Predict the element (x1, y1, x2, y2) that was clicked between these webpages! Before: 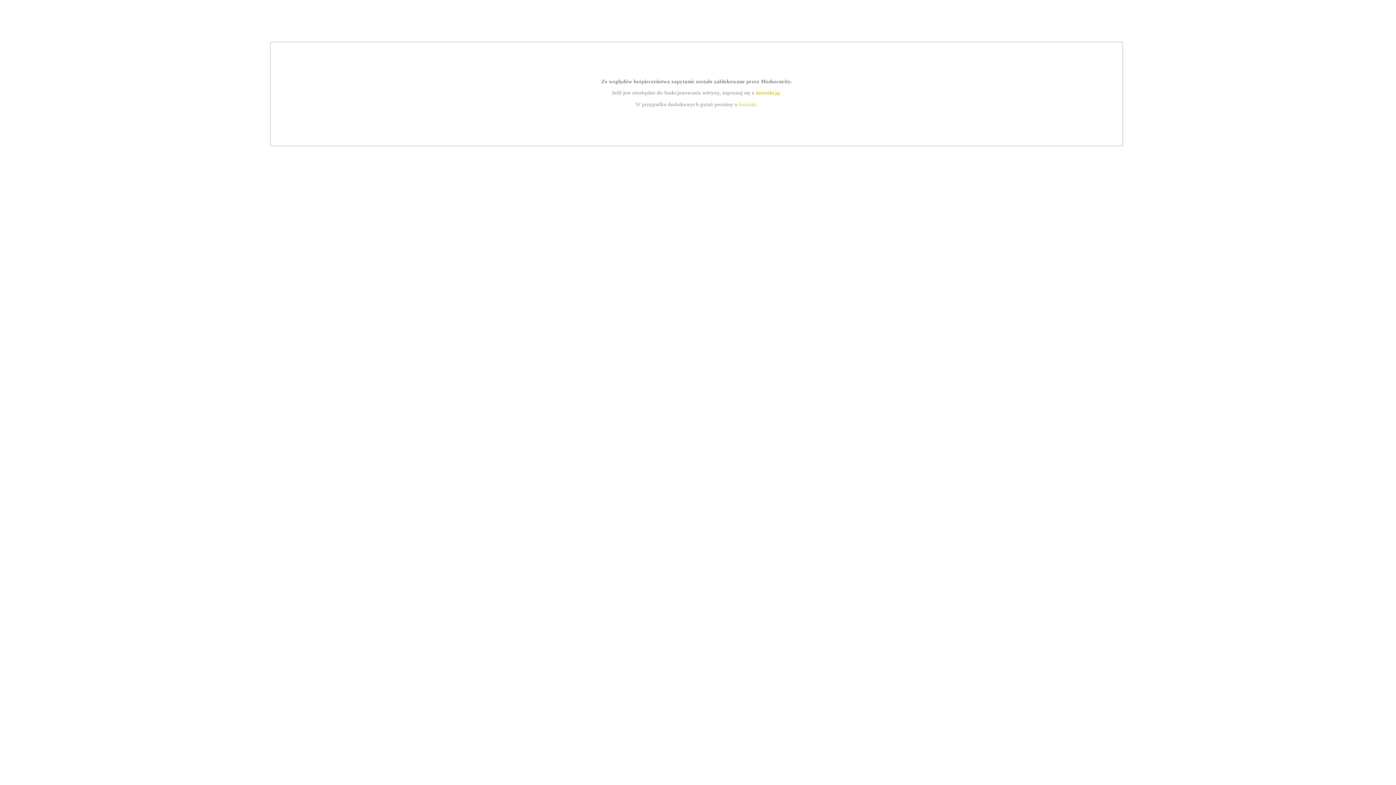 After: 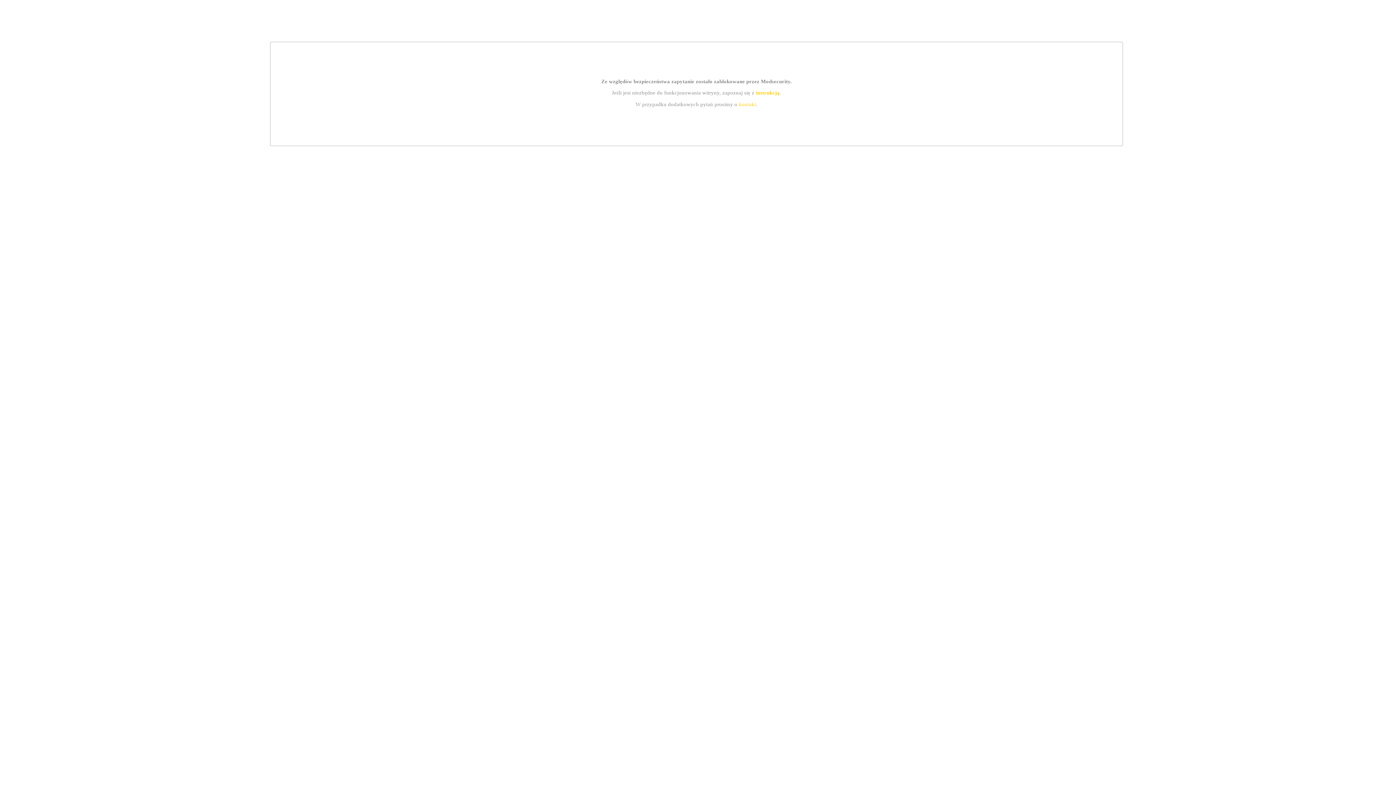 Action: label: kontakt bbox: (739, 101, 756, 107)